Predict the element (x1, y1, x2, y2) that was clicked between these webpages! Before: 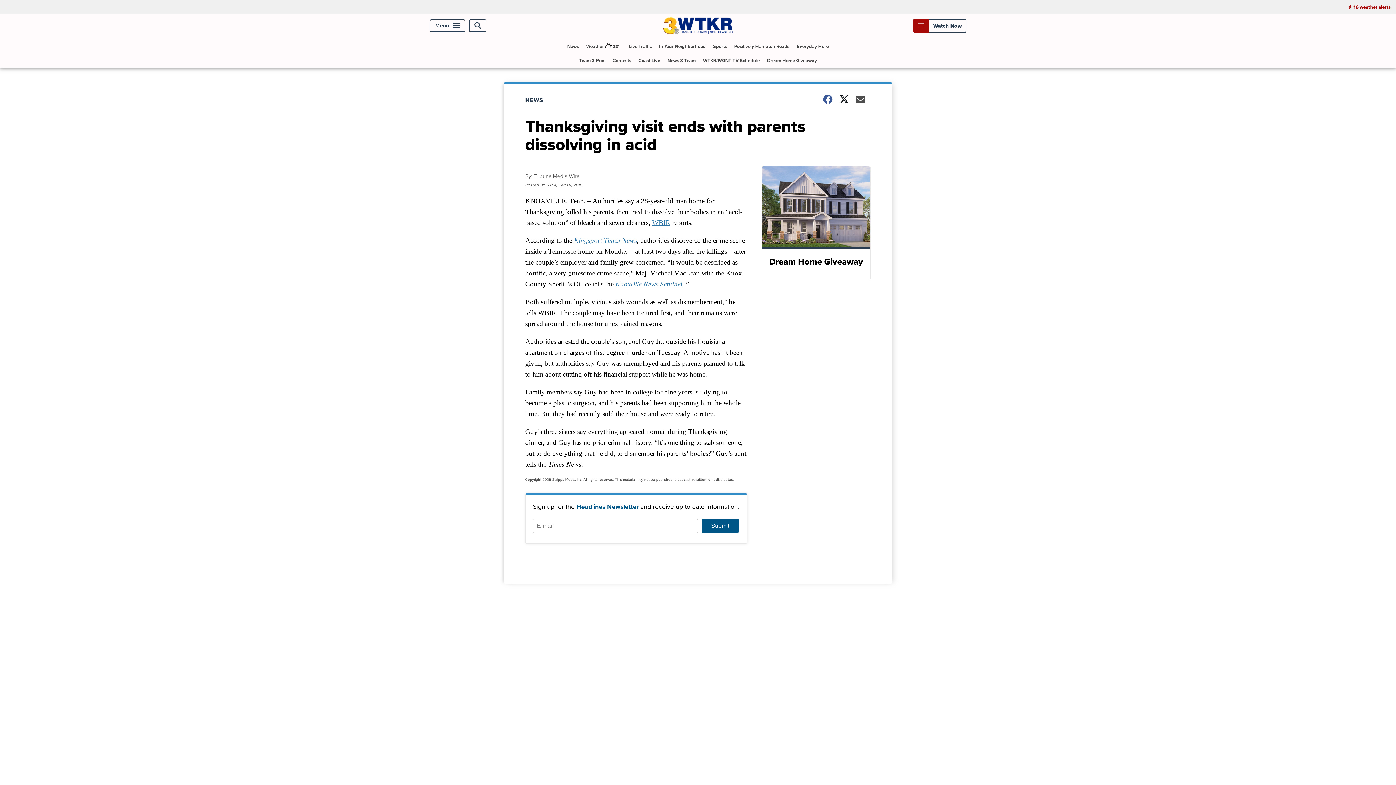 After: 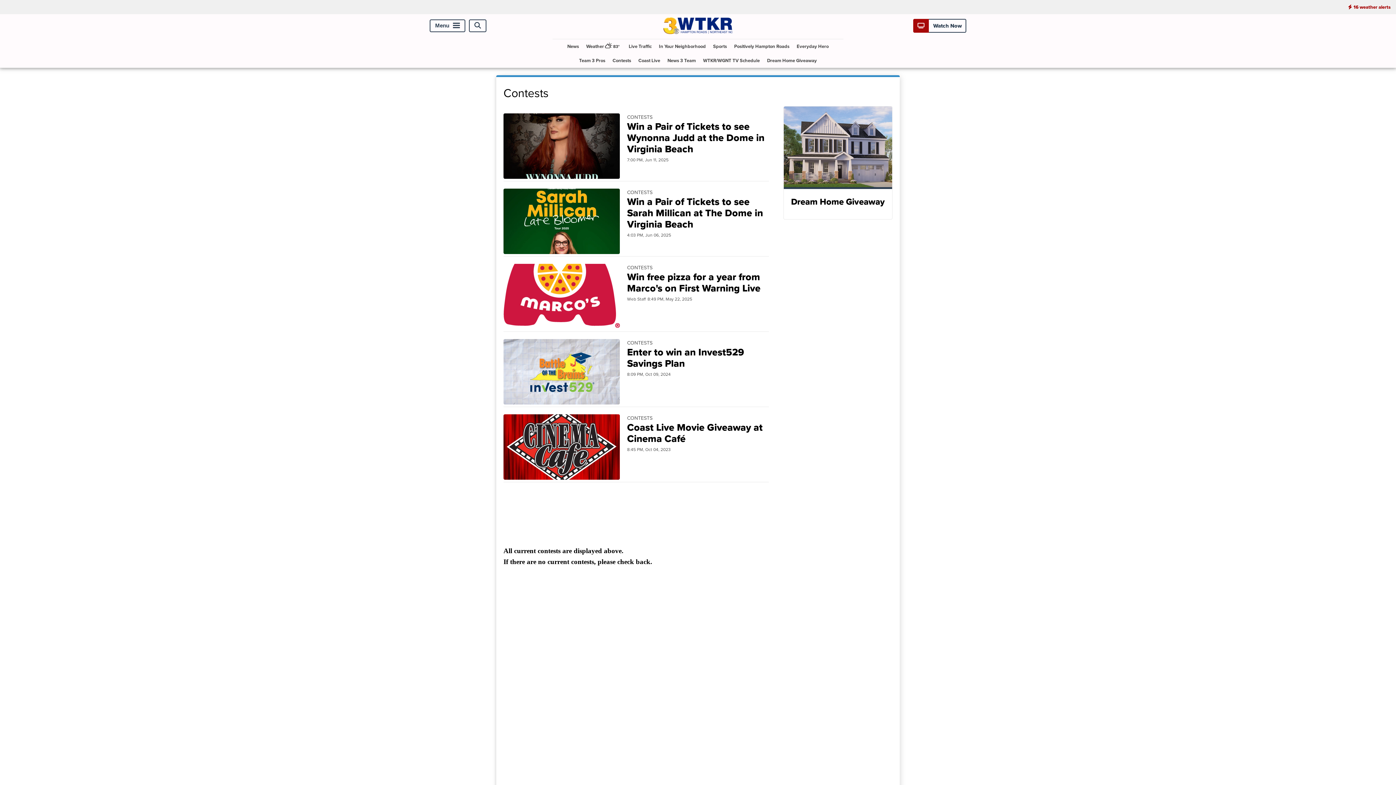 Action: label: Contests bbox: (609, 53, 634, 67)